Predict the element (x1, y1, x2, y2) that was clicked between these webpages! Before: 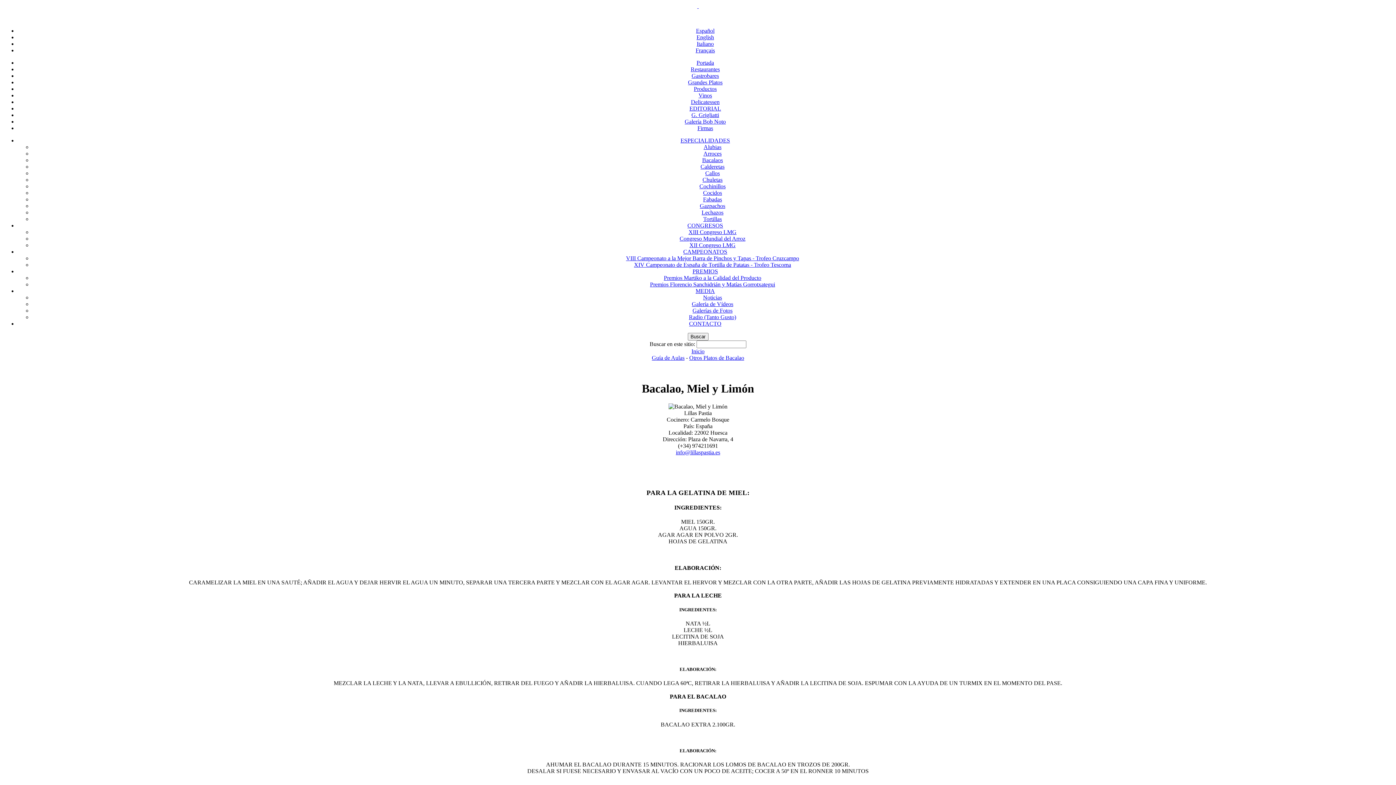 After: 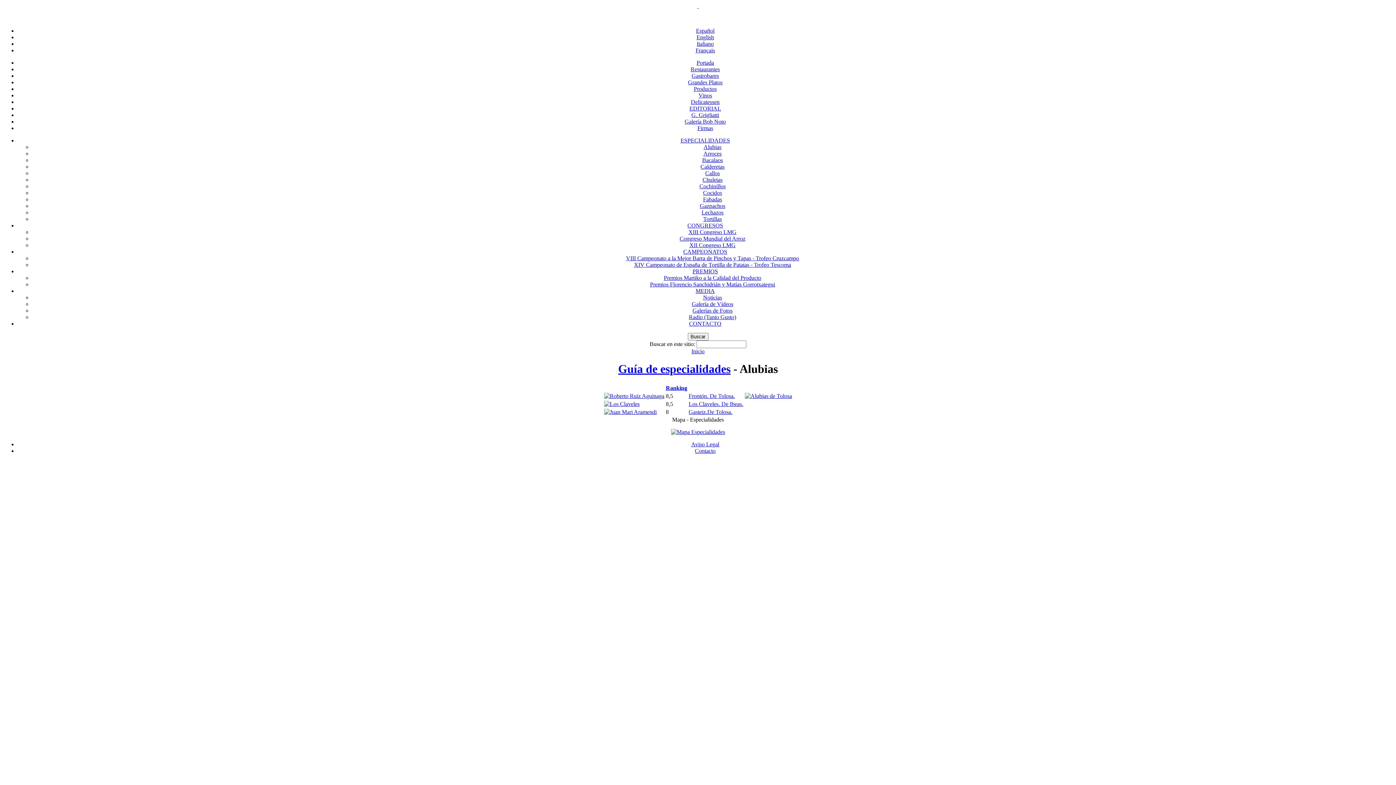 Action: label: Alubias bbox: (703, 144, 721, 150)